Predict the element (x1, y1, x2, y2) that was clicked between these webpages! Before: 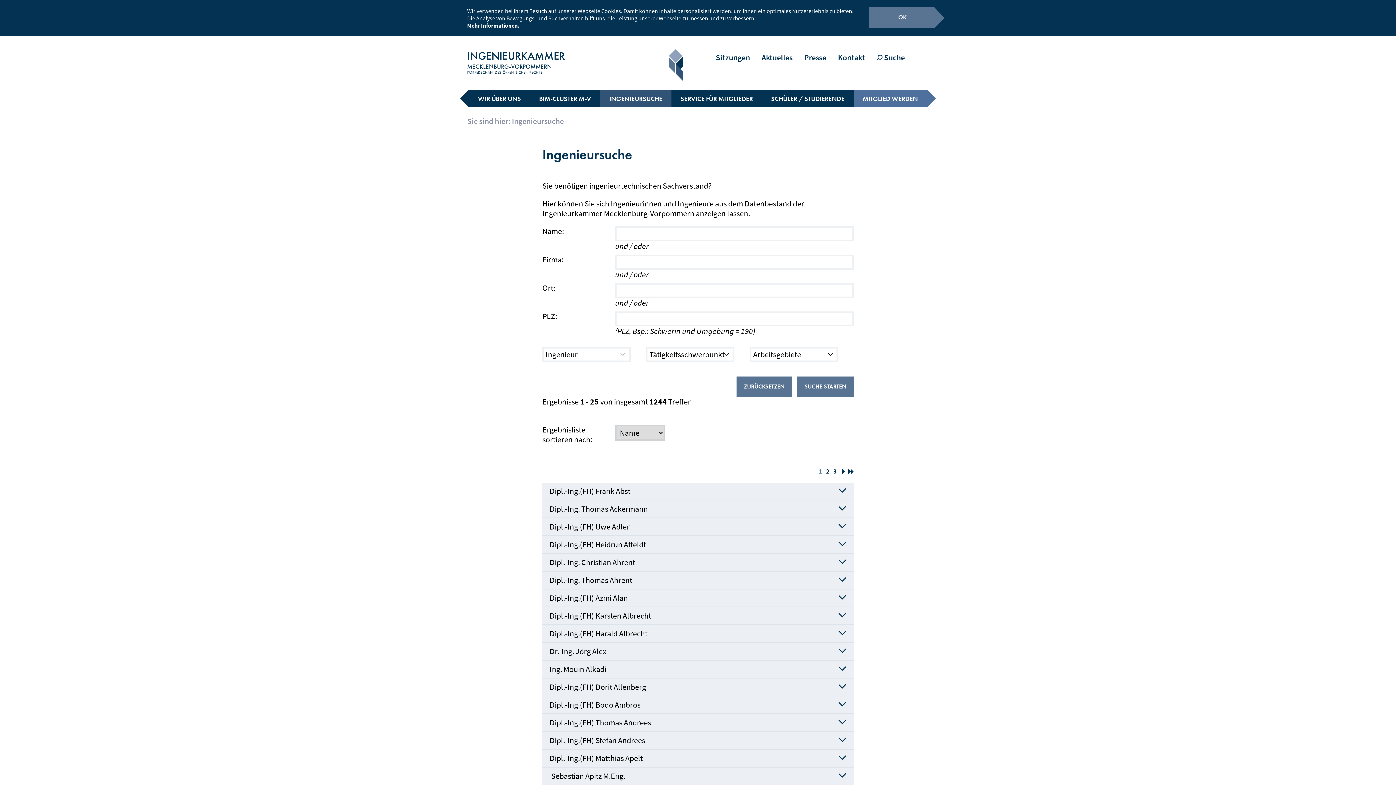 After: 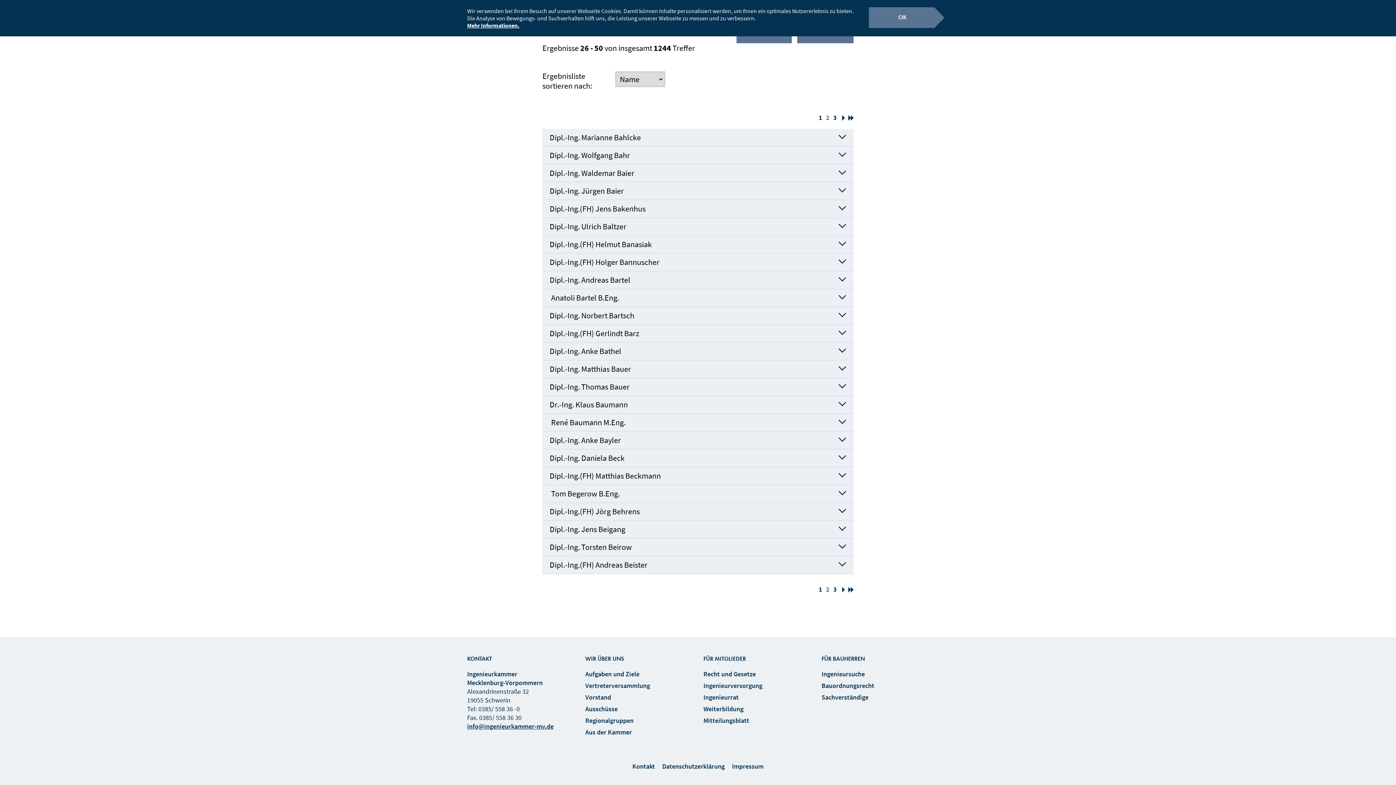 Action: label: 2 bbox: (824, 466, 831, 476)